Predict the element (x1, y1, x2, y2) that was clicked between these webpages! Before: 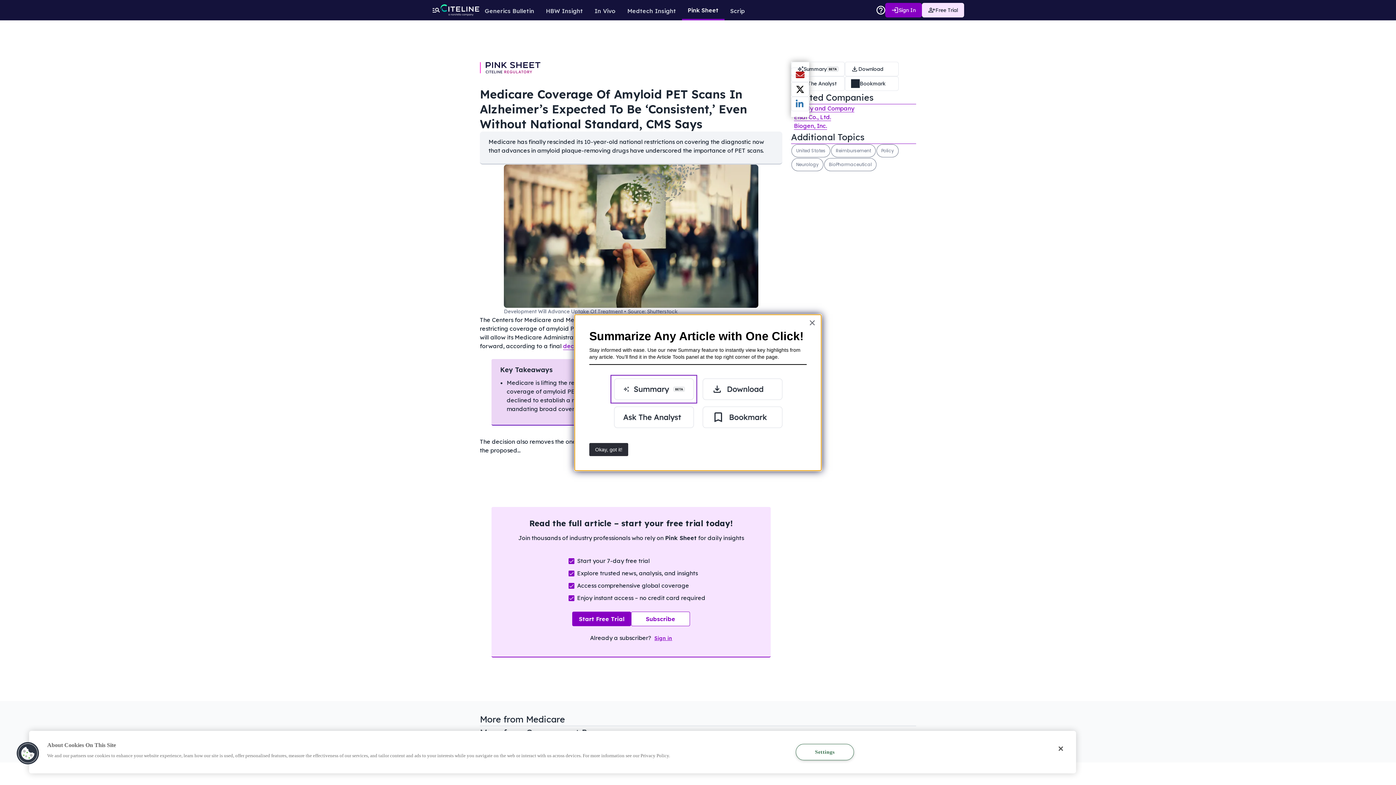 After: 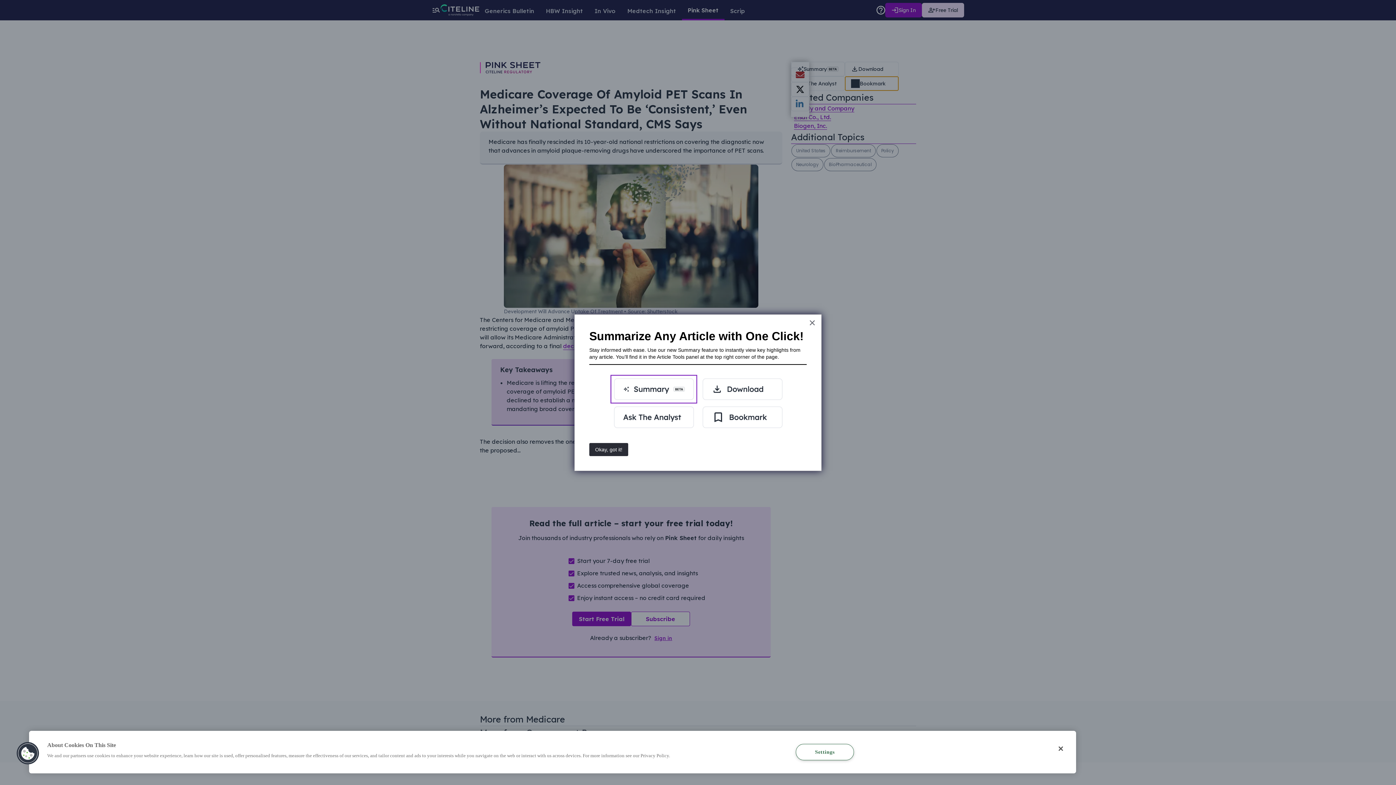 Action: label: Bookmark bbox: (845, 76, 898, 90)